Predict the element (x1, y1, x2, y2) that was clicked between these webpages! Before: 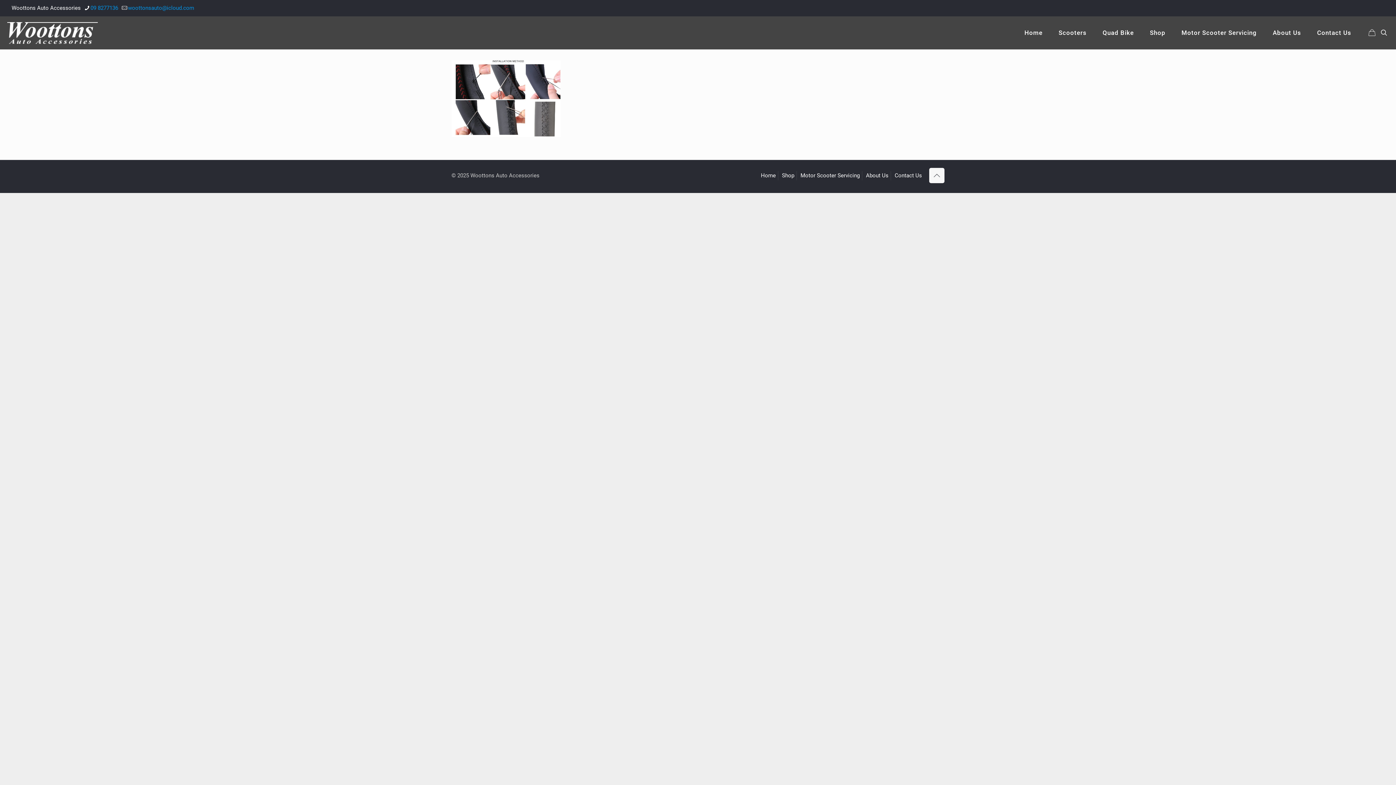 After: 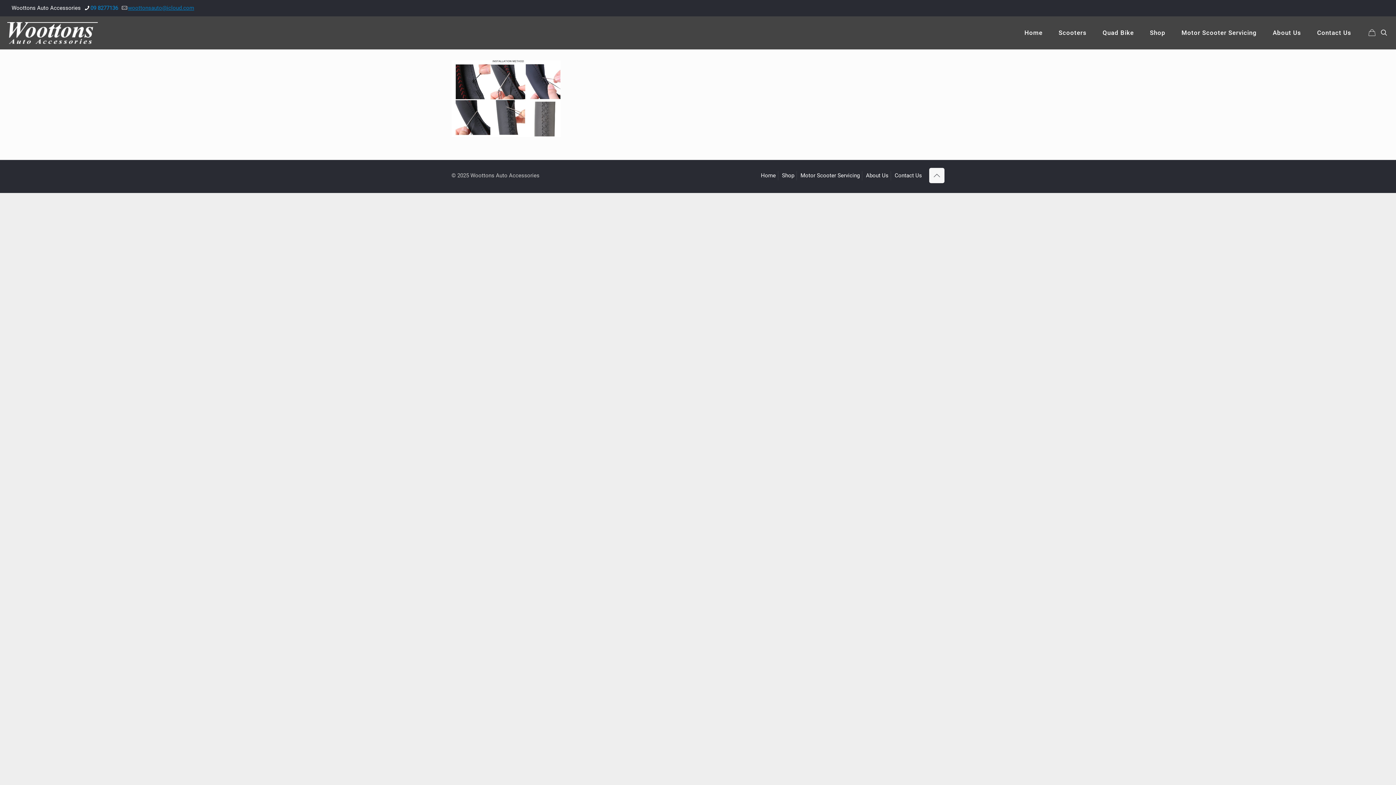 Action: bbox: (128, 4, 194, 11) label: mail